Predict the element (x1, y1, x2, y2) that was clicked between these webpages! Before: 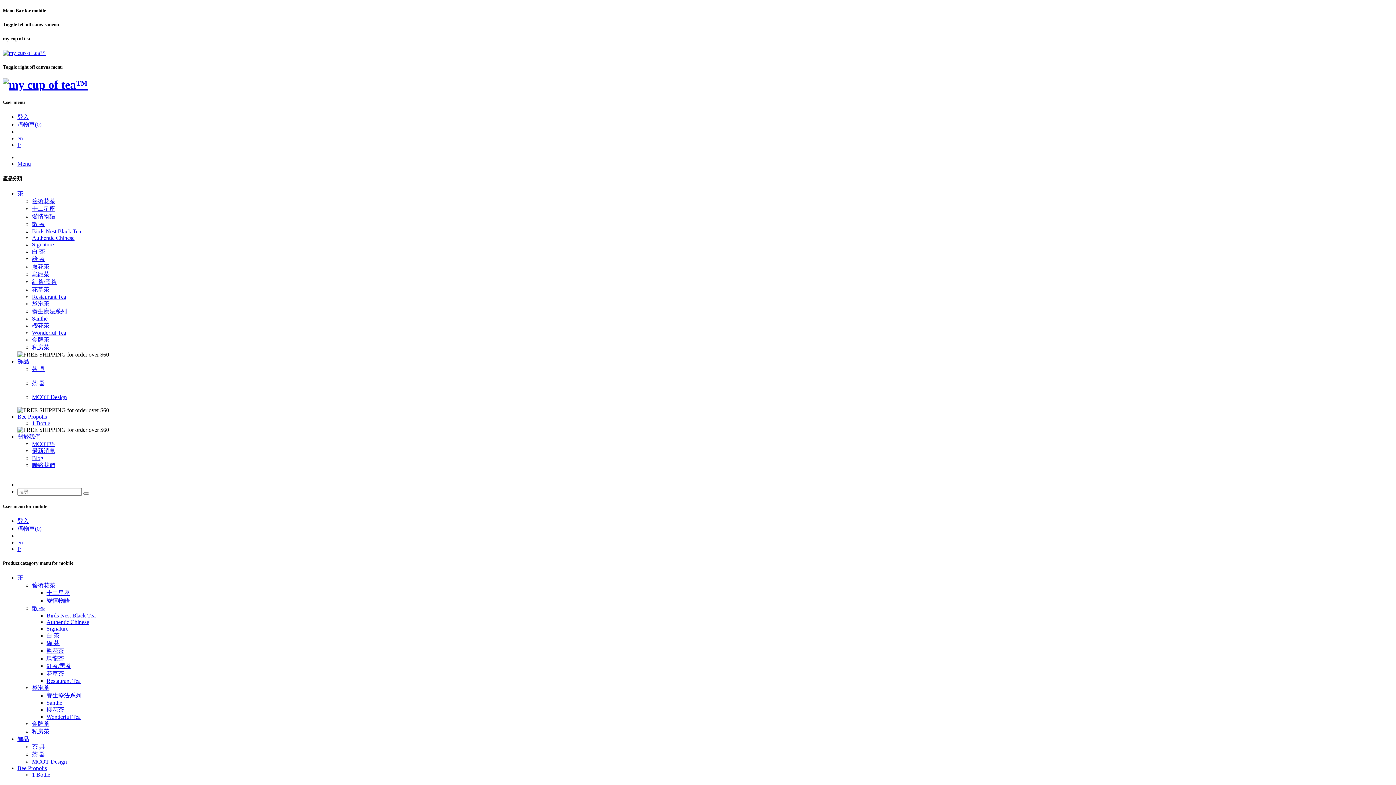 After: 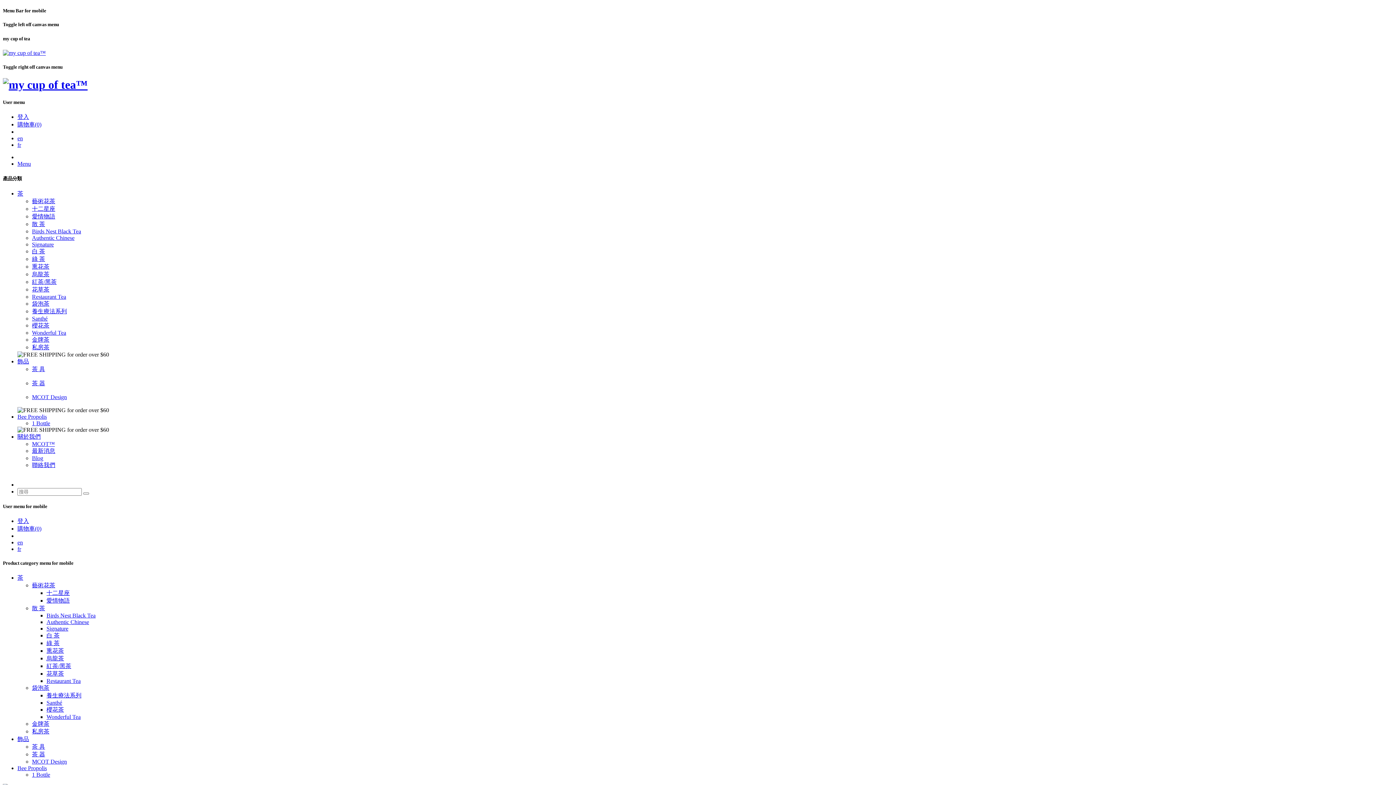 Action: label: 最新消息 bbox: (32, 447, 55, 454)